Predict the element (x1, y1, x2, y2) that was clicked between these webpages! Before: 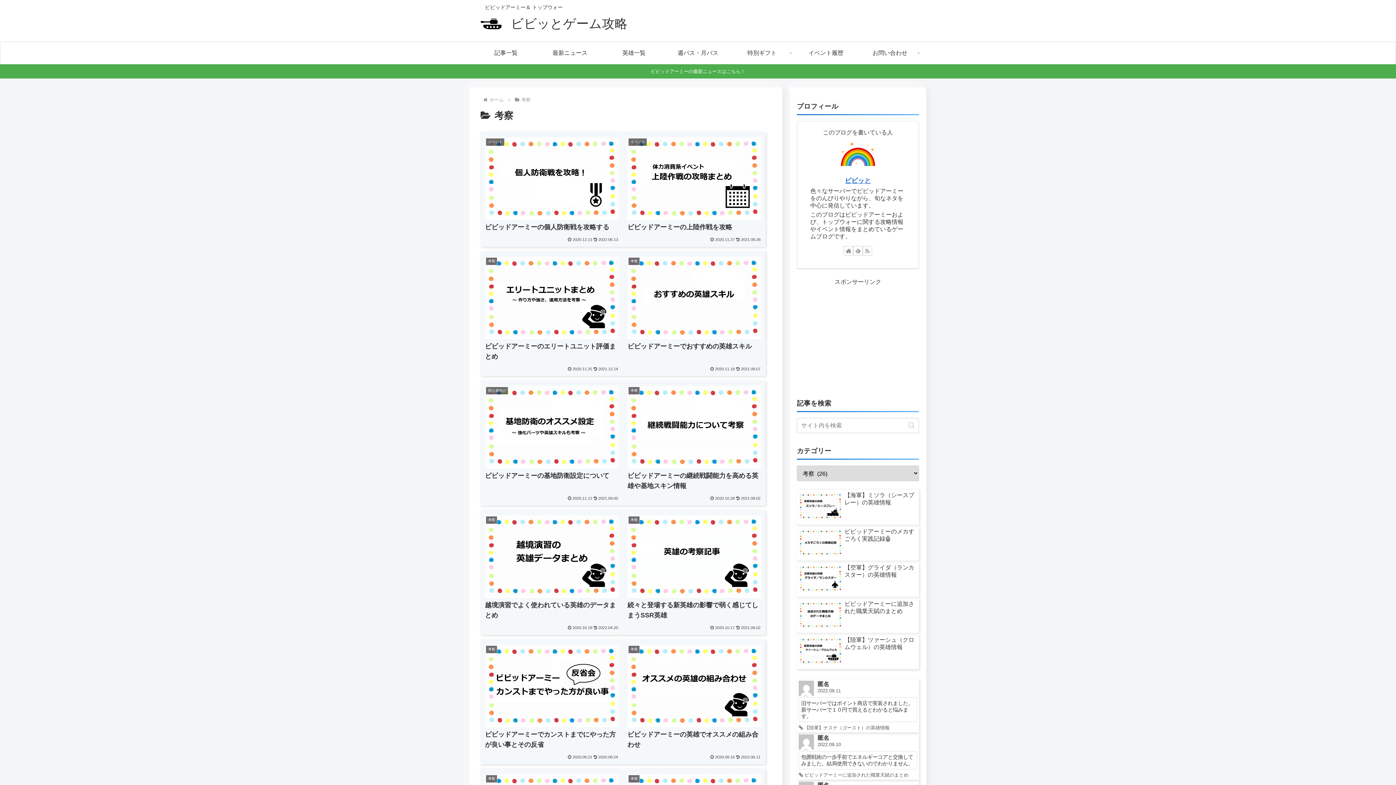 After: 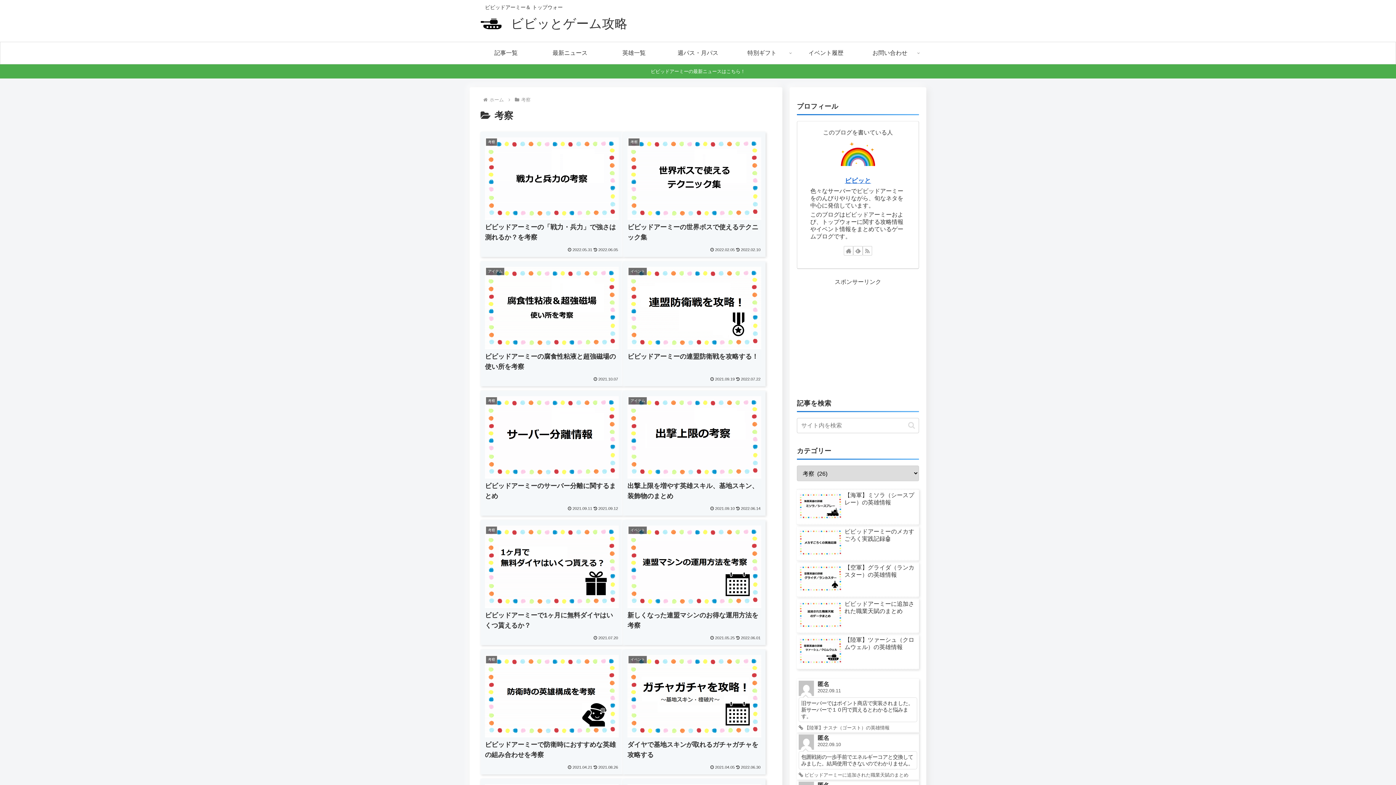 Action: bbox: (520, 96, 531, 102) label: 考察